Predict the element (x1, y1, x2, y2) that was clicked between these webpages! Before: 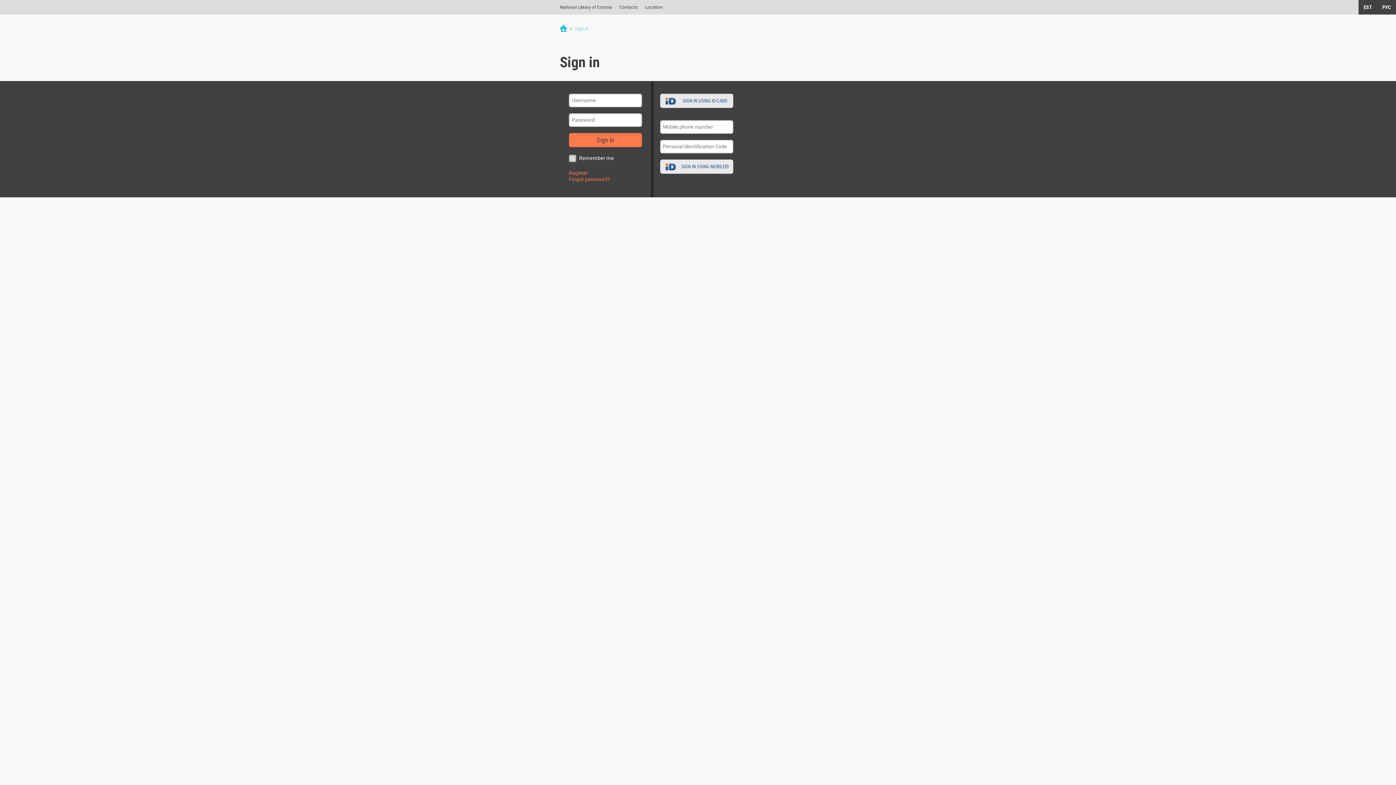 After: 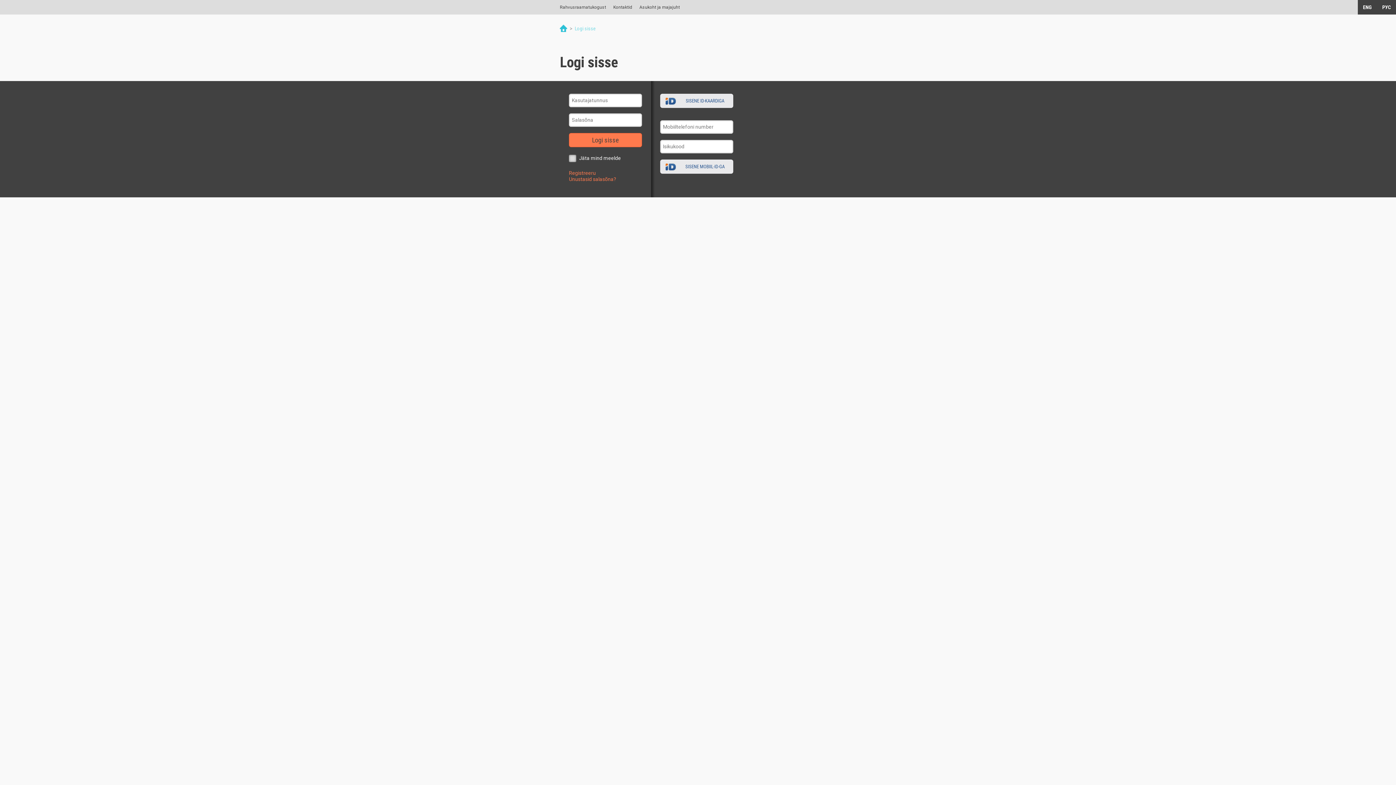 Action: label: EST bbox: (1358, 0, 1377, 14)